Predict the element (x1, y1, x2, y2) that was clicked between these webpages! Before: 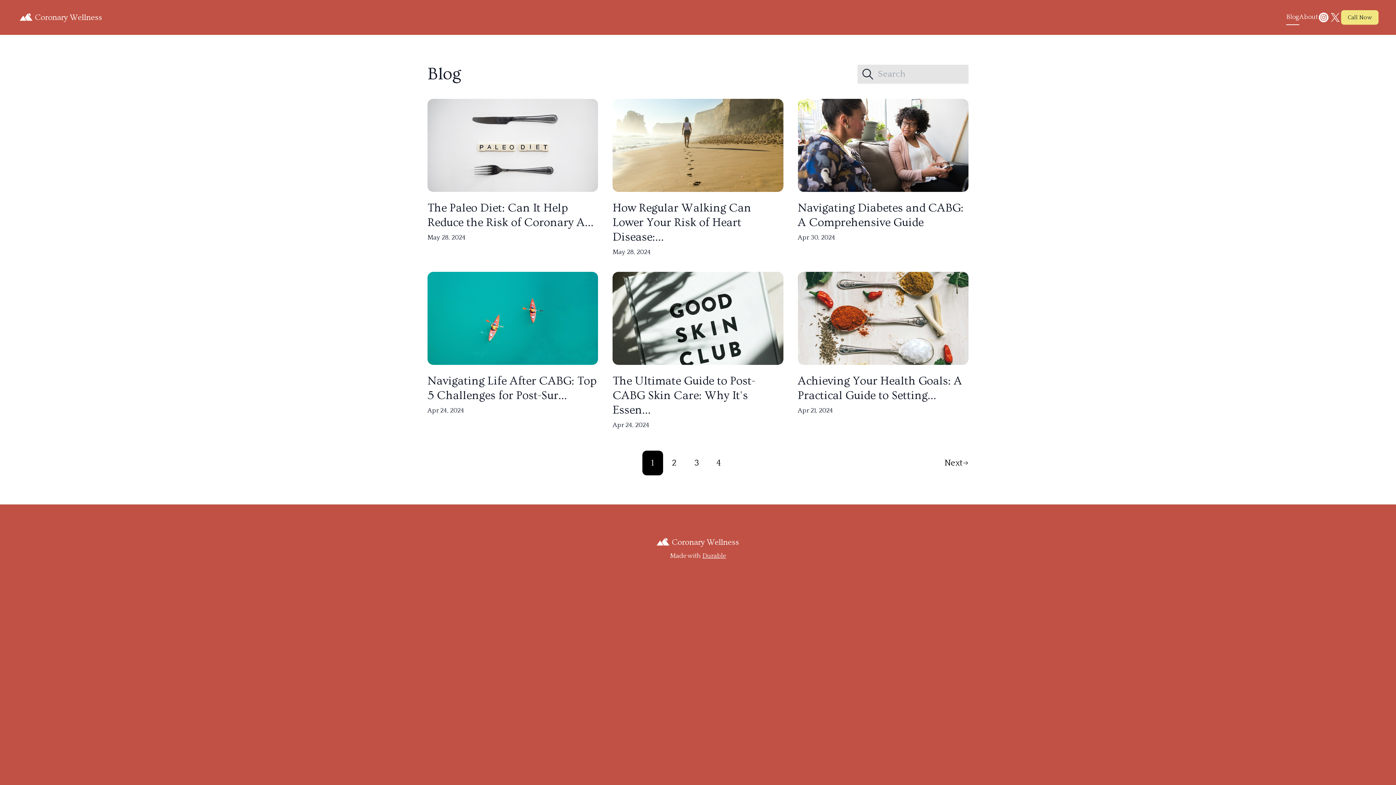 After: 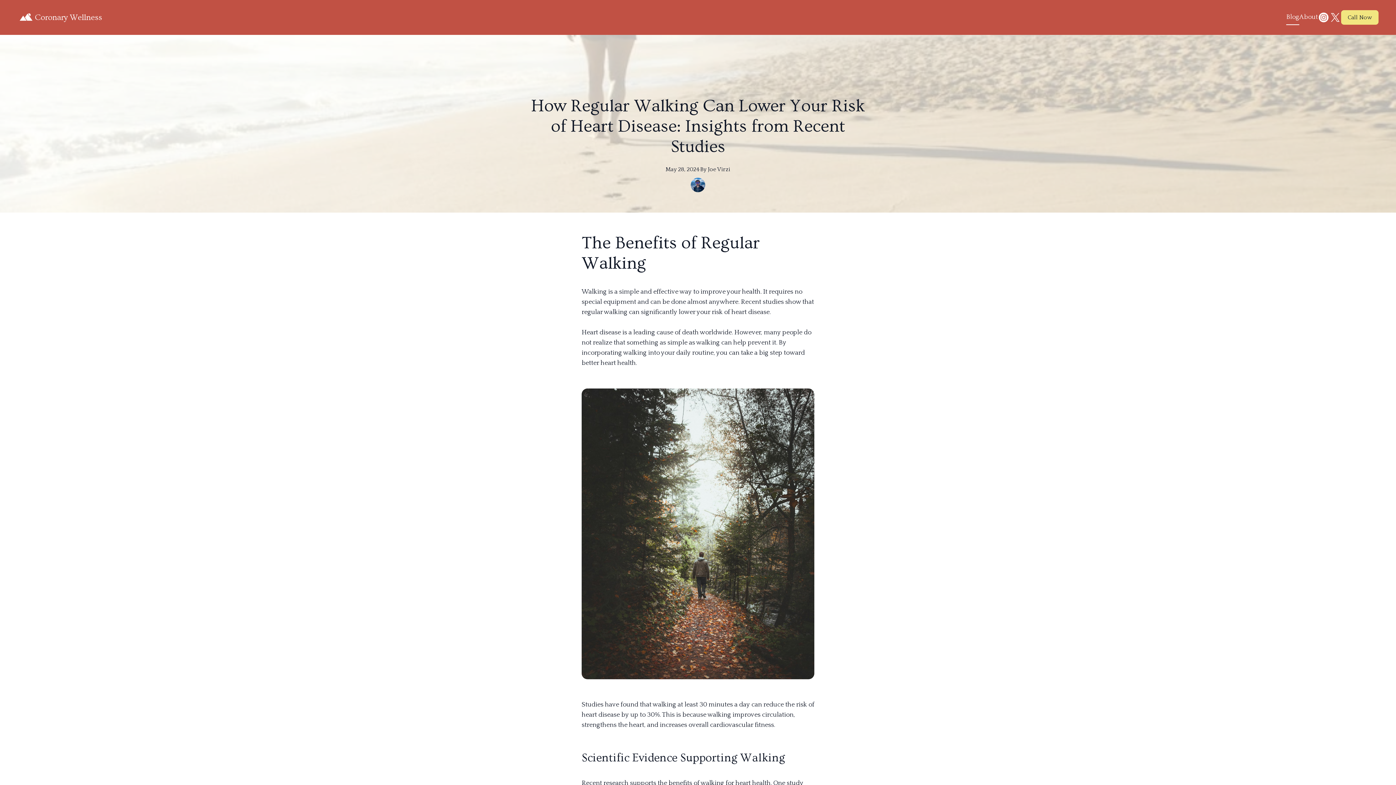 Action: bbox: (612, 98, 783, 257) label: How Regular Walking Can Lower Your Risk of Heart Disease:...

May 28, 2024